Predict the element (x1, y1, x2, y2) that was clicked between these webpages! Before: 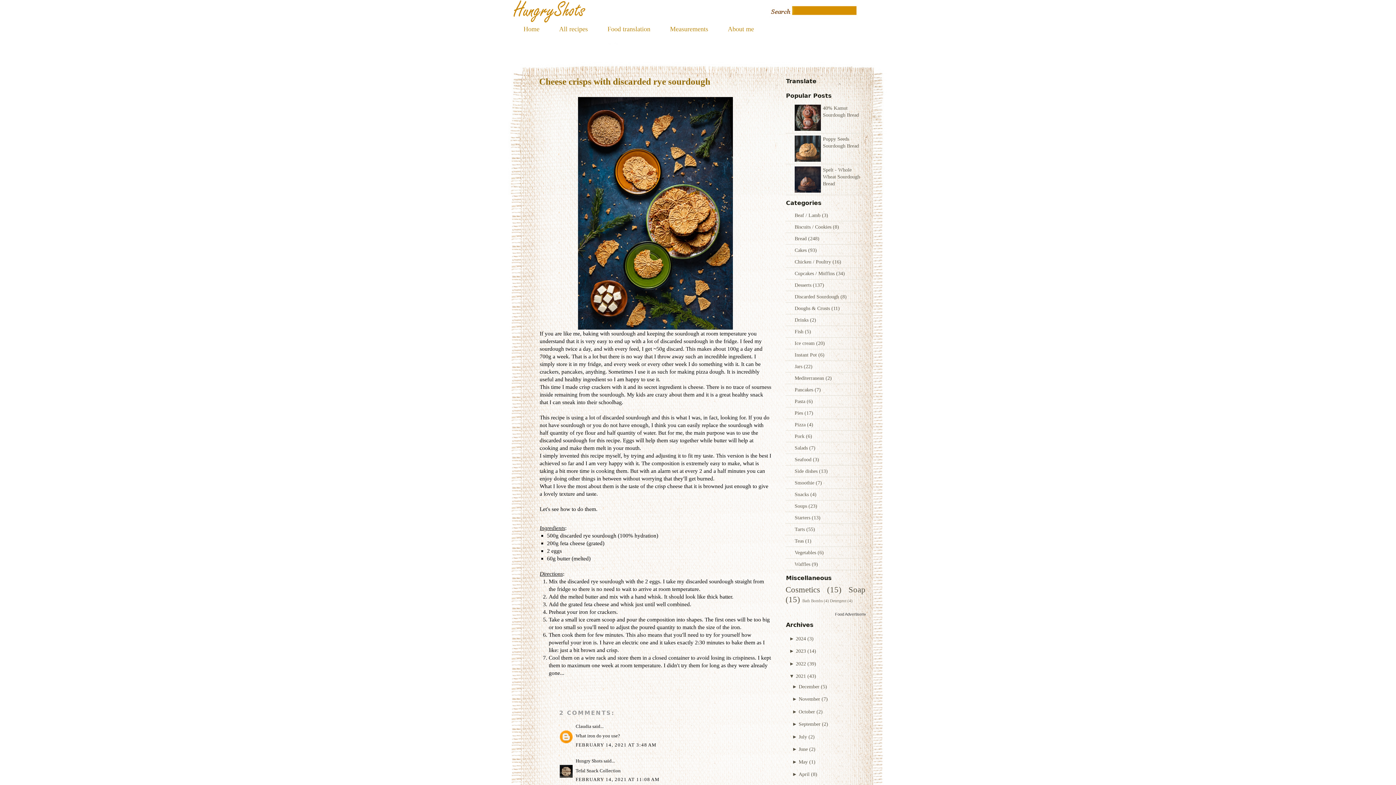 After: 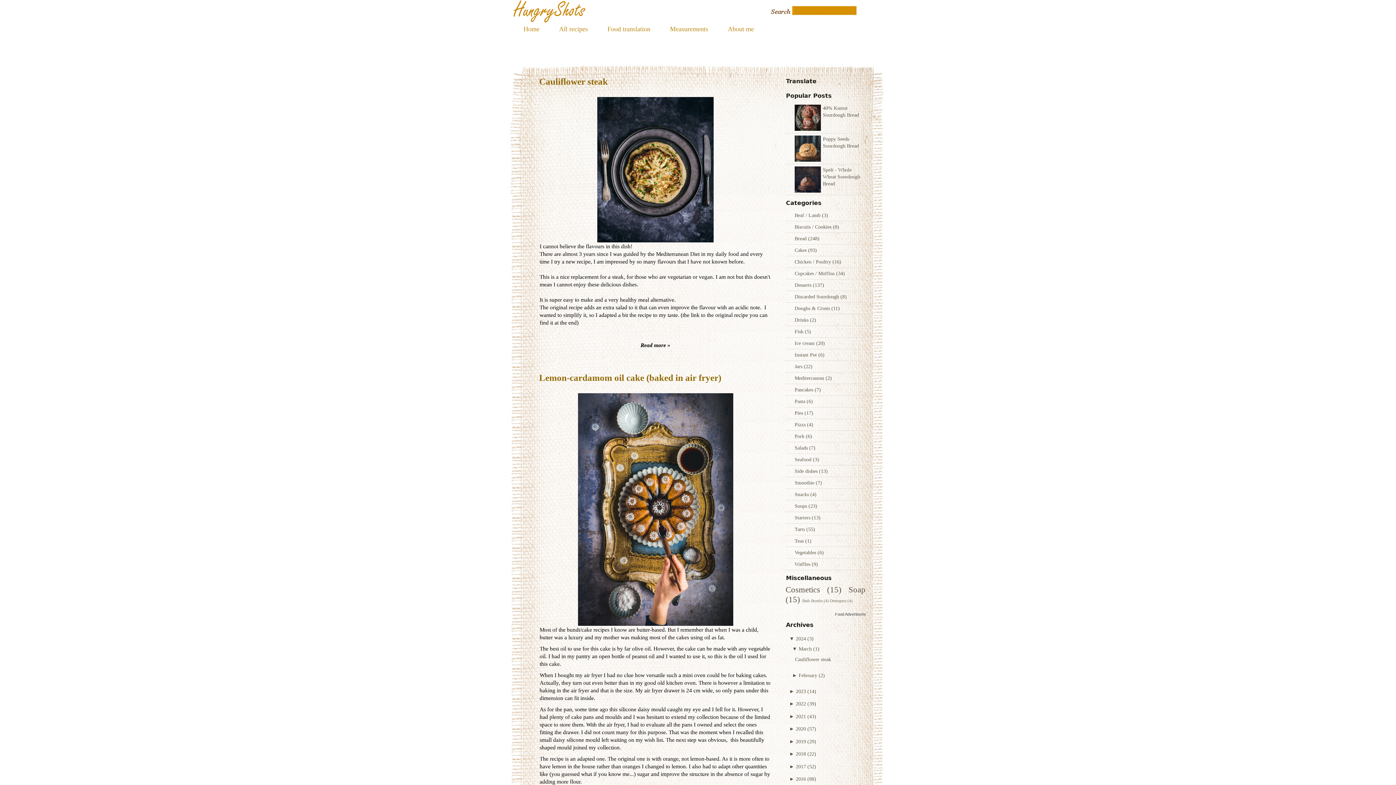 Action: label: 2024 bbox: (796, 635, 806, 641)